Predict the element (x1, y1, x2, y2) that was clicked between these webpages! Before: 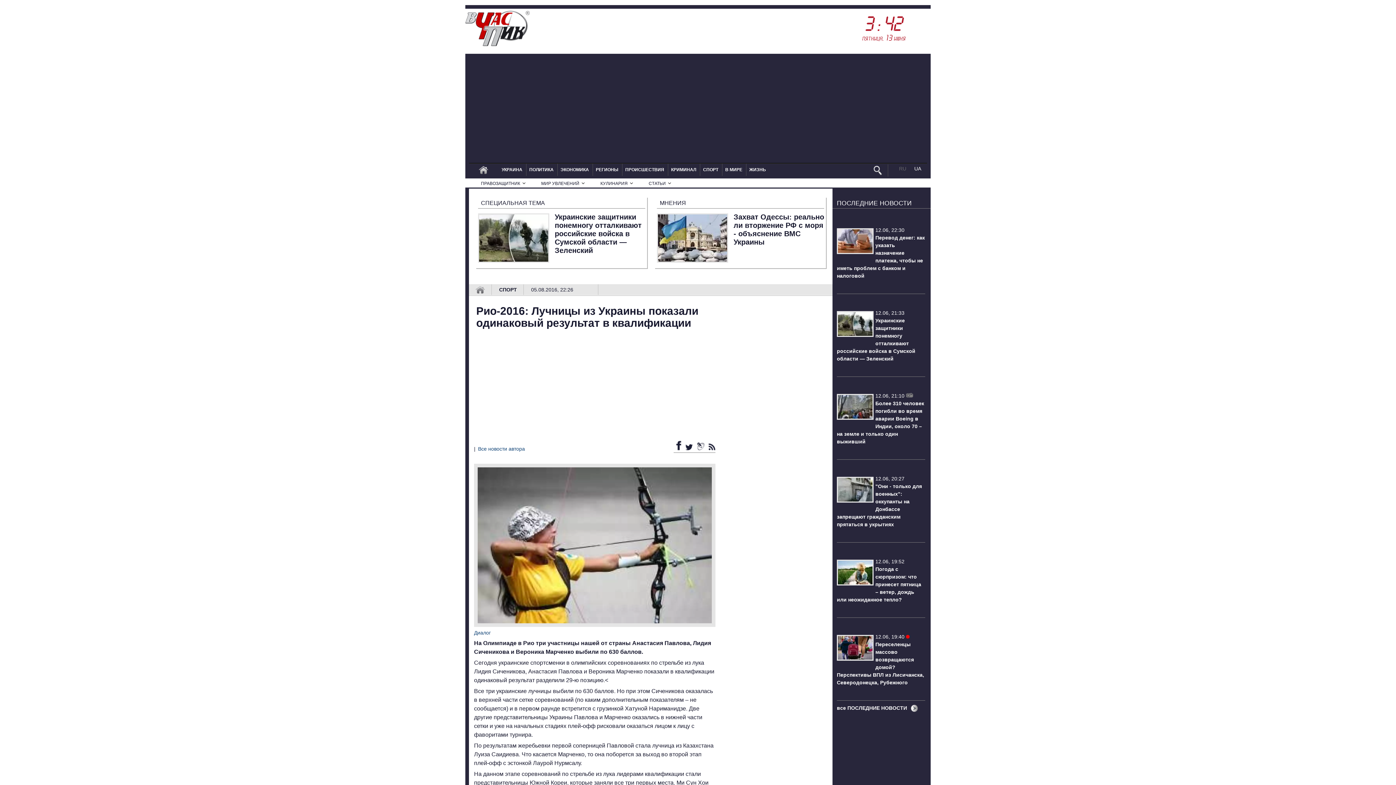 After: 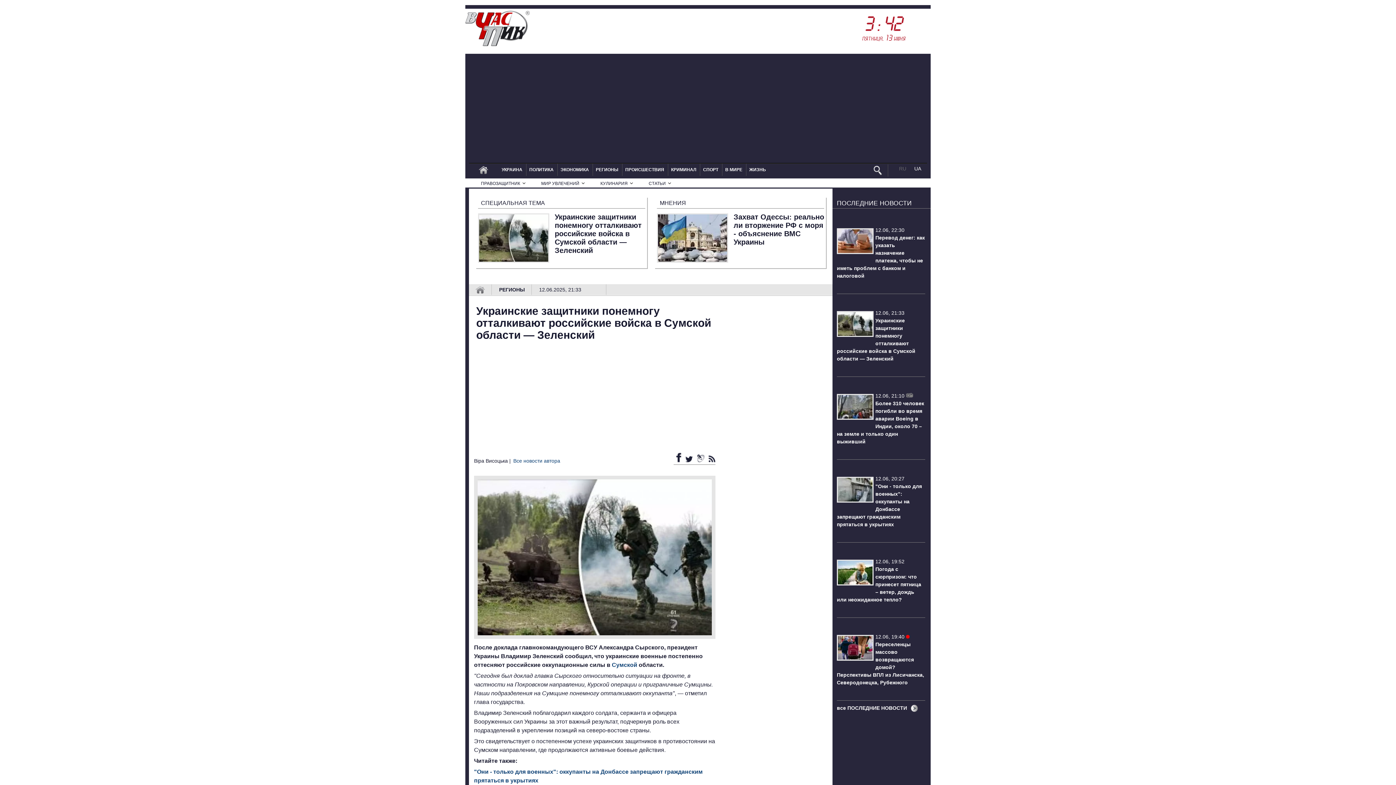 Action: bbox: (554, 213, 641, 254) label: Украинские защитники понемногу отталкивают российские войска в Сумской области — Зеленский